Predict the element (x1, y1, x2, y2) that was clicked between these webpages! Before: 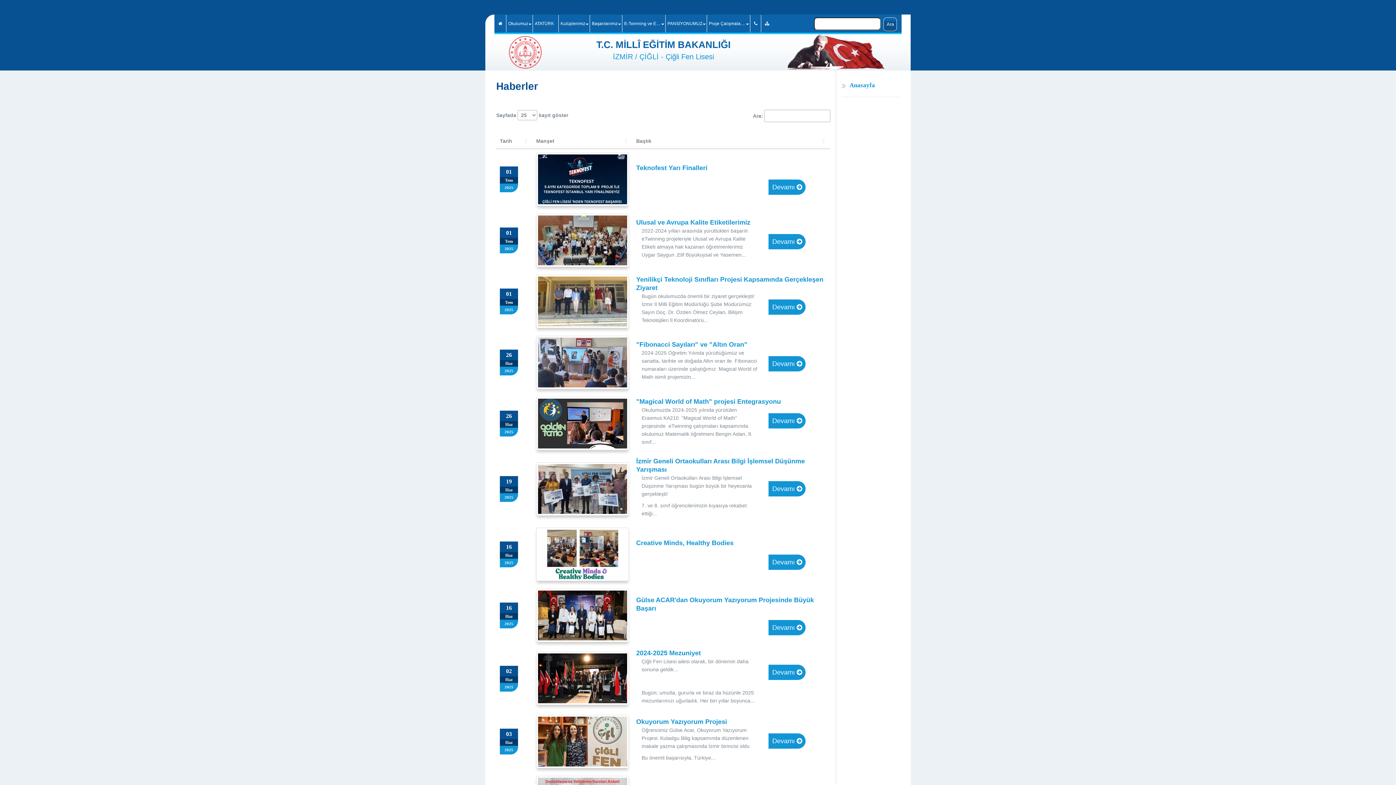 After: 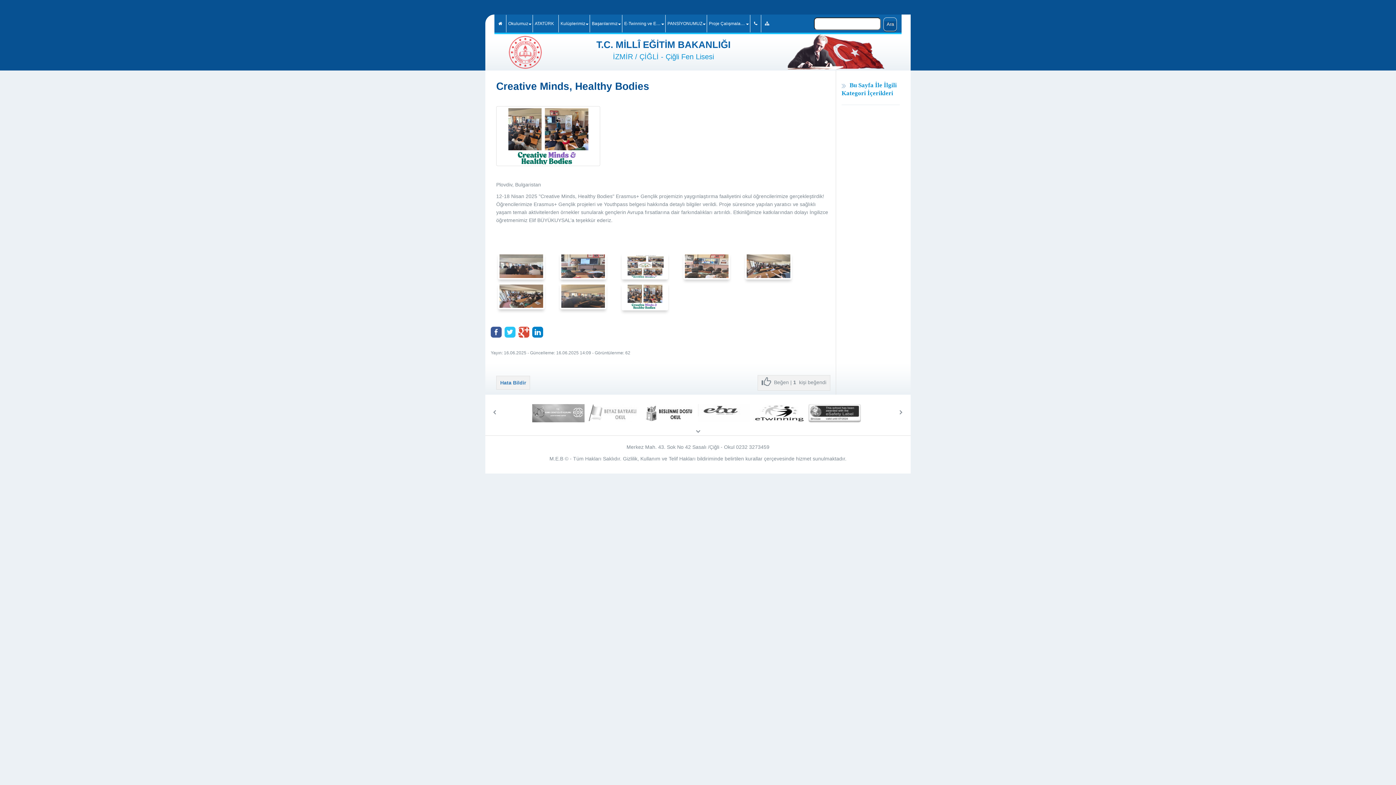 Action: bbox: (772, 558, 802, 566) label: Devamı 